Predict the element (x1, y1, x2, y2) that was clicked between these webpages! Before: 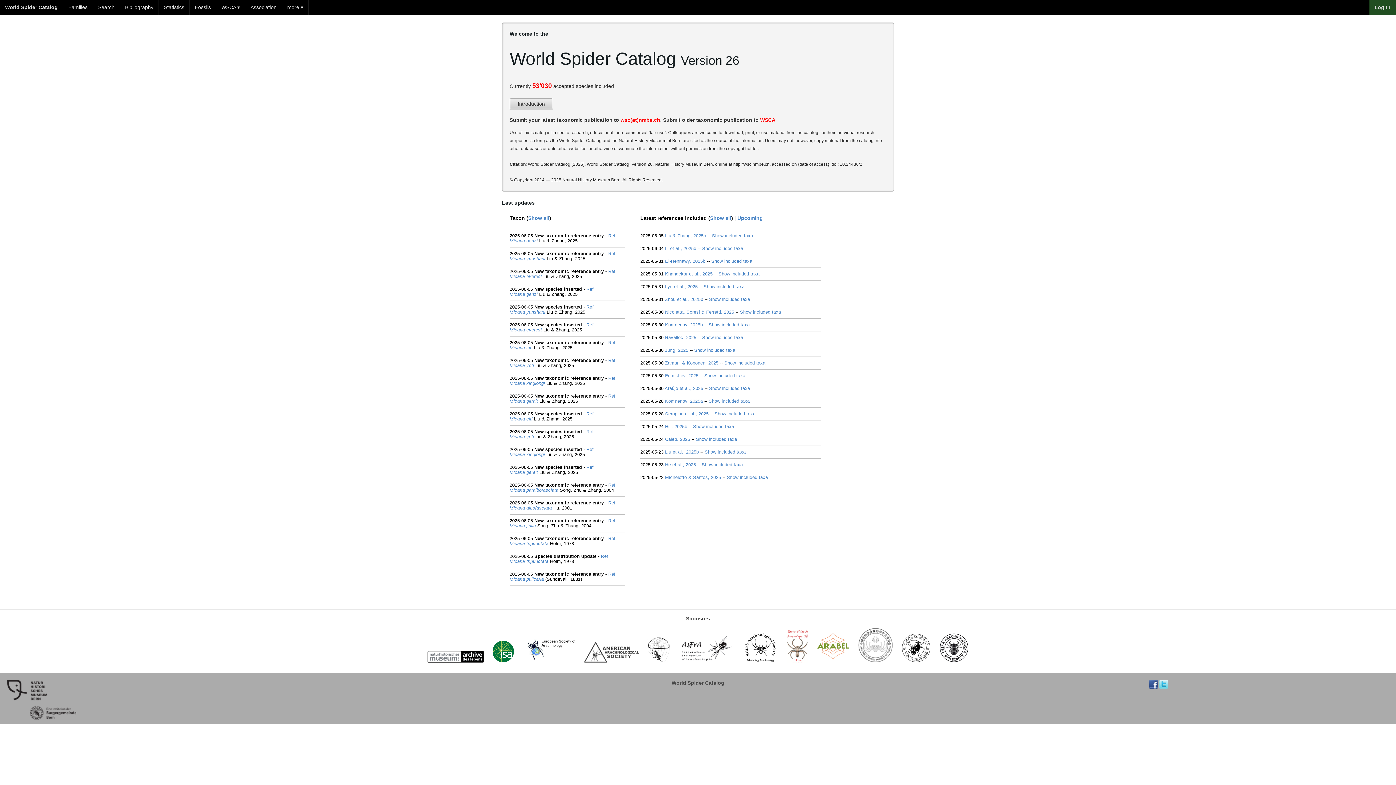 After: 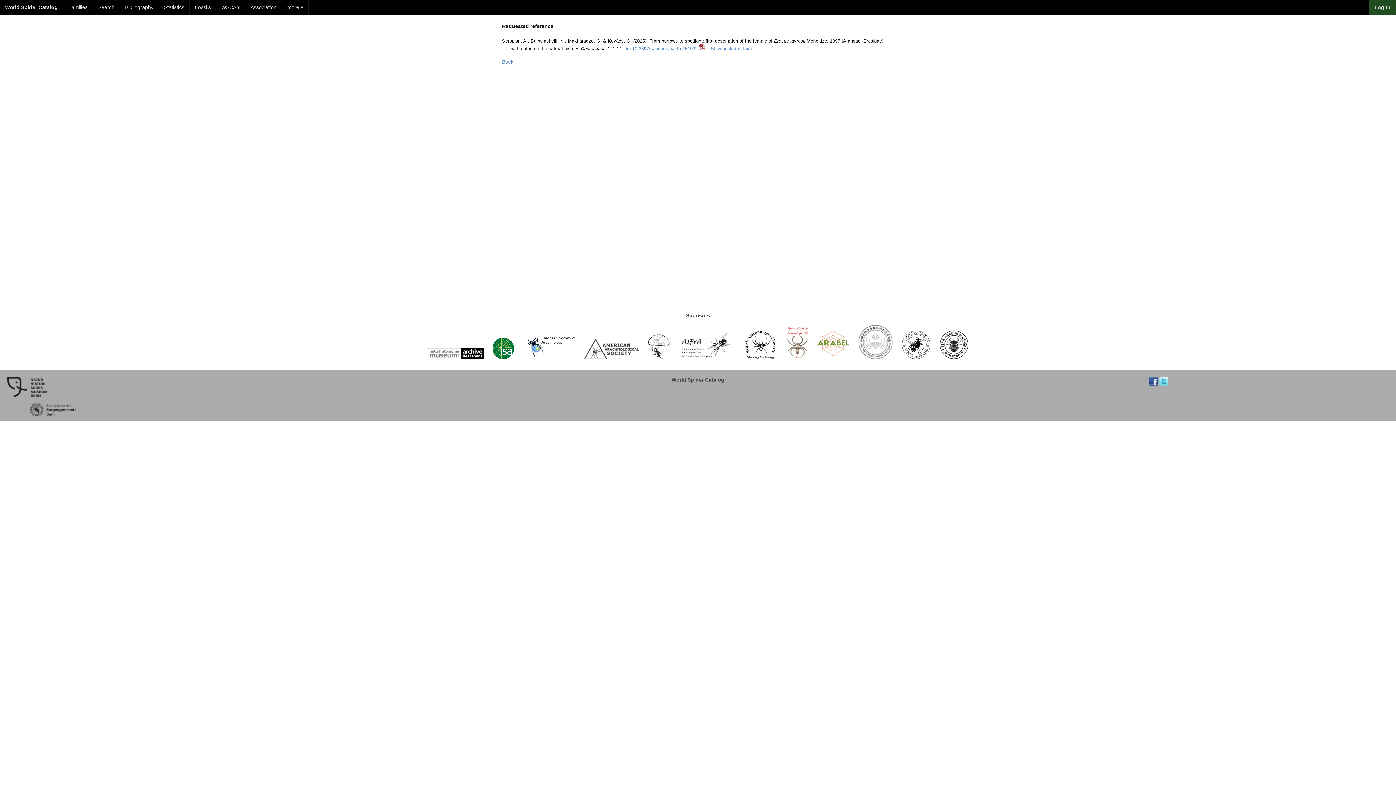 Action: bbox: (665, 411, 708, 416) label: Seropian et al., 2025